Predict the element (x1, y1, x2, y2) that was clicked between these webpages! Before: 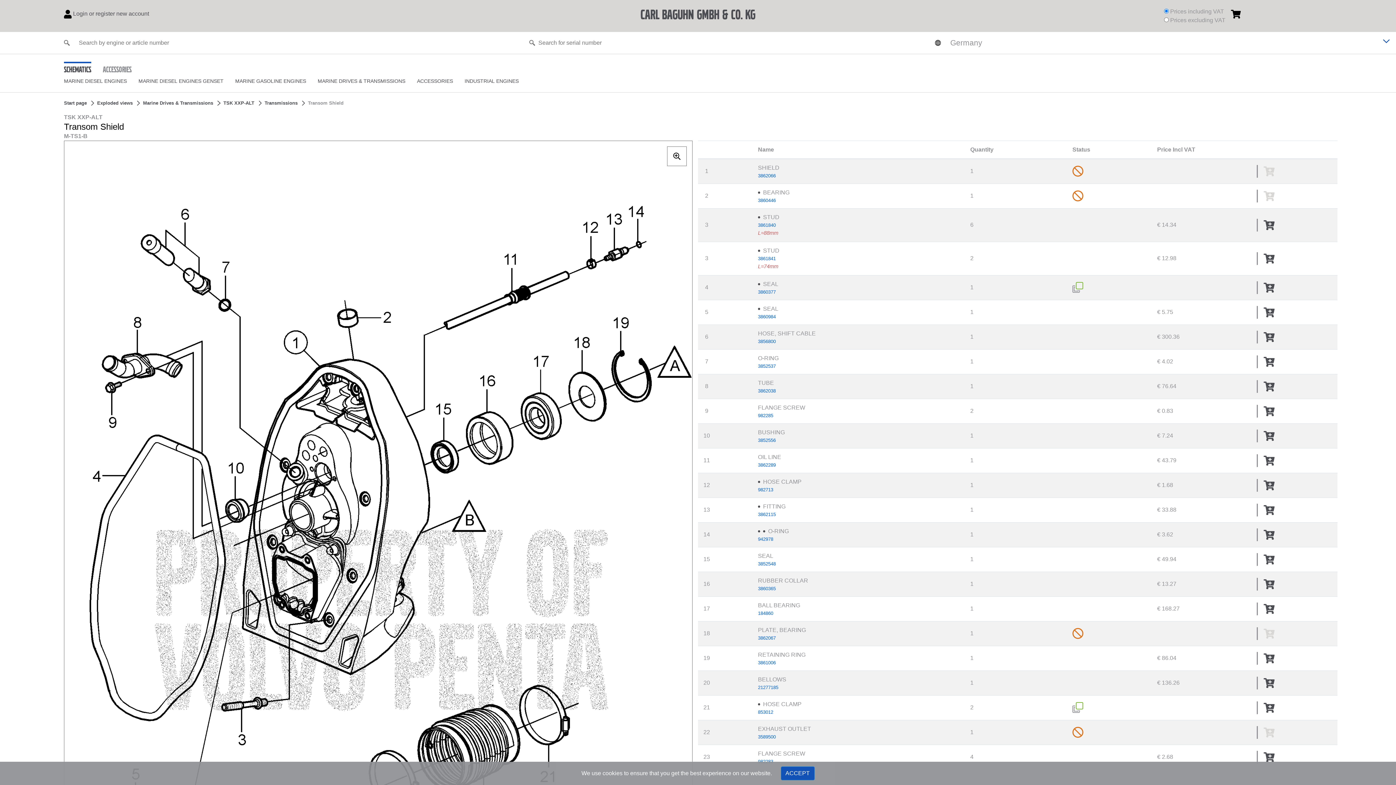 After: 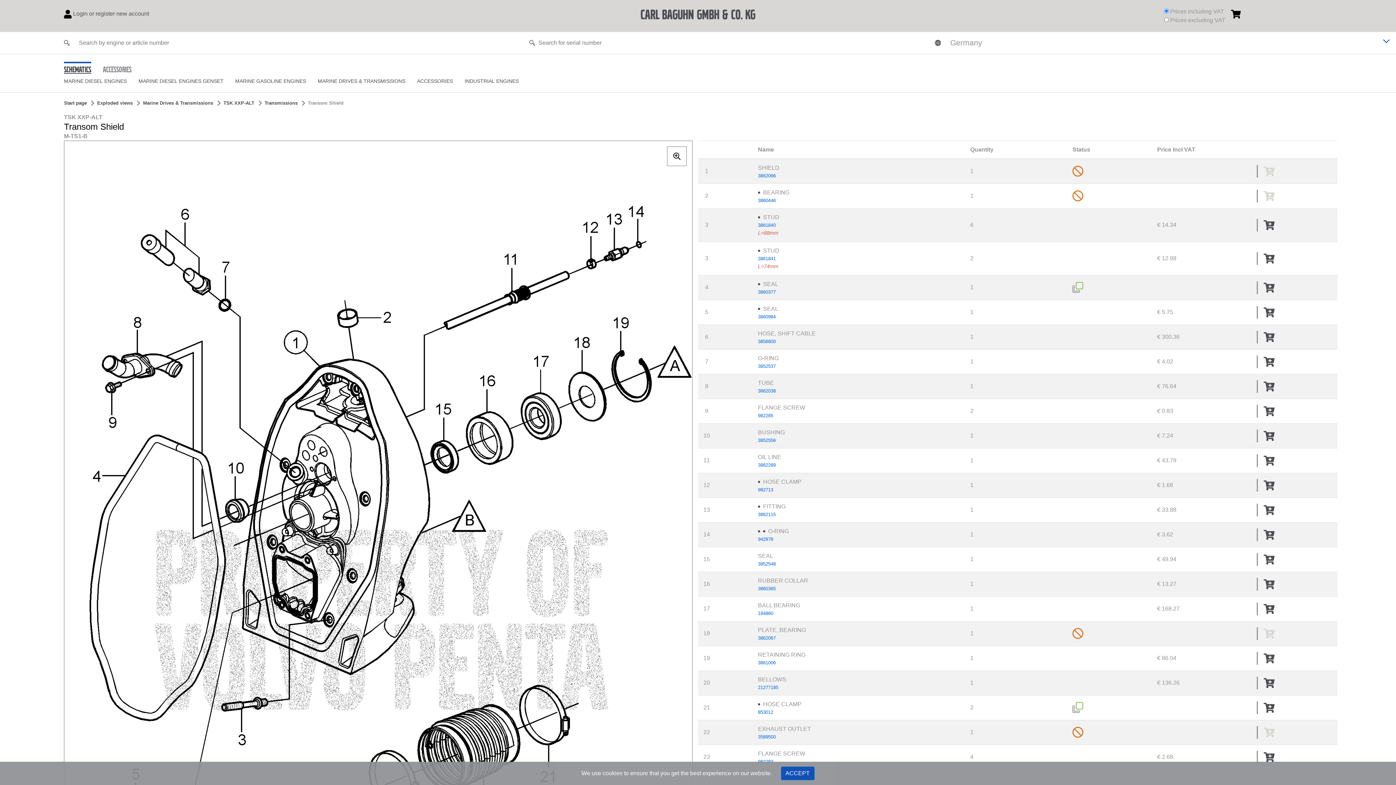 Action: bbox: (64, 61, 91, 73) label: Schematics